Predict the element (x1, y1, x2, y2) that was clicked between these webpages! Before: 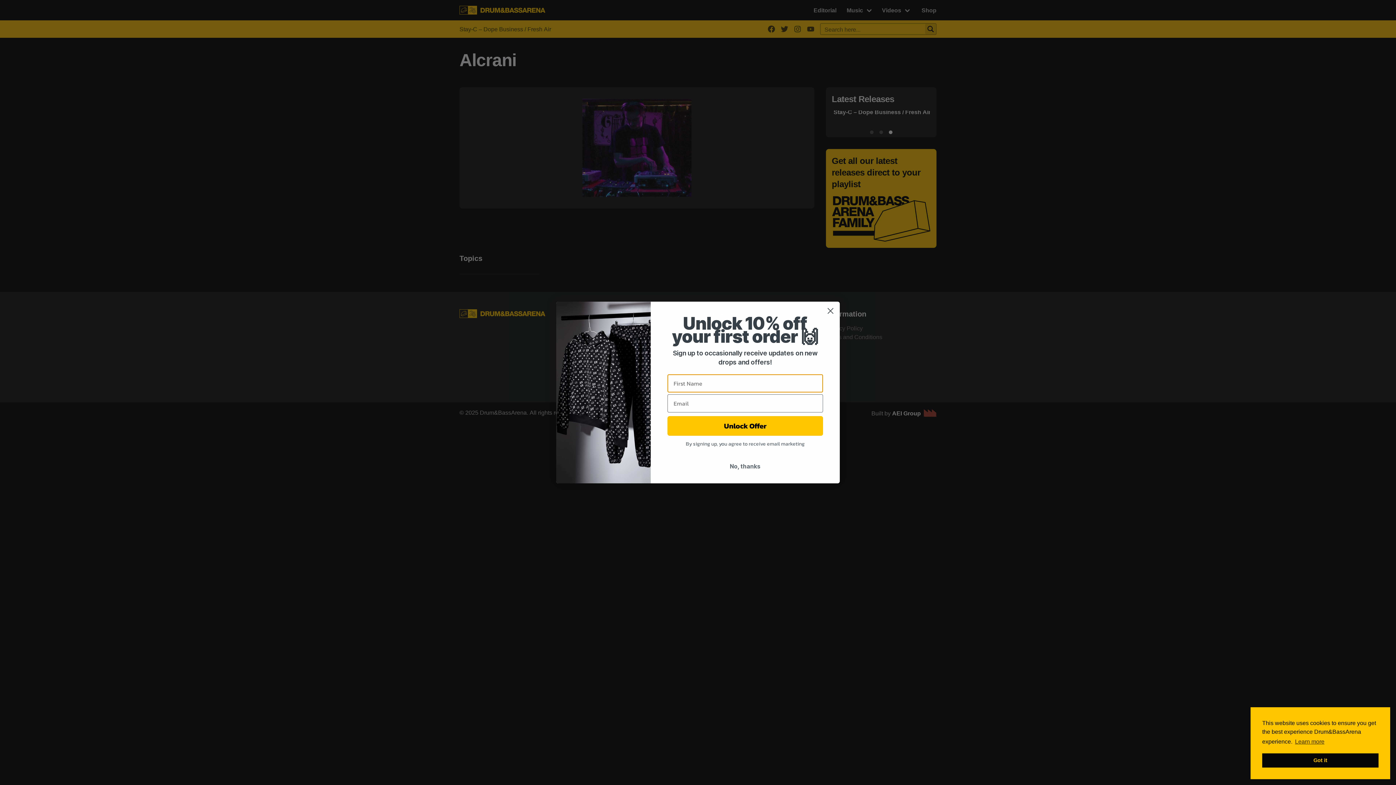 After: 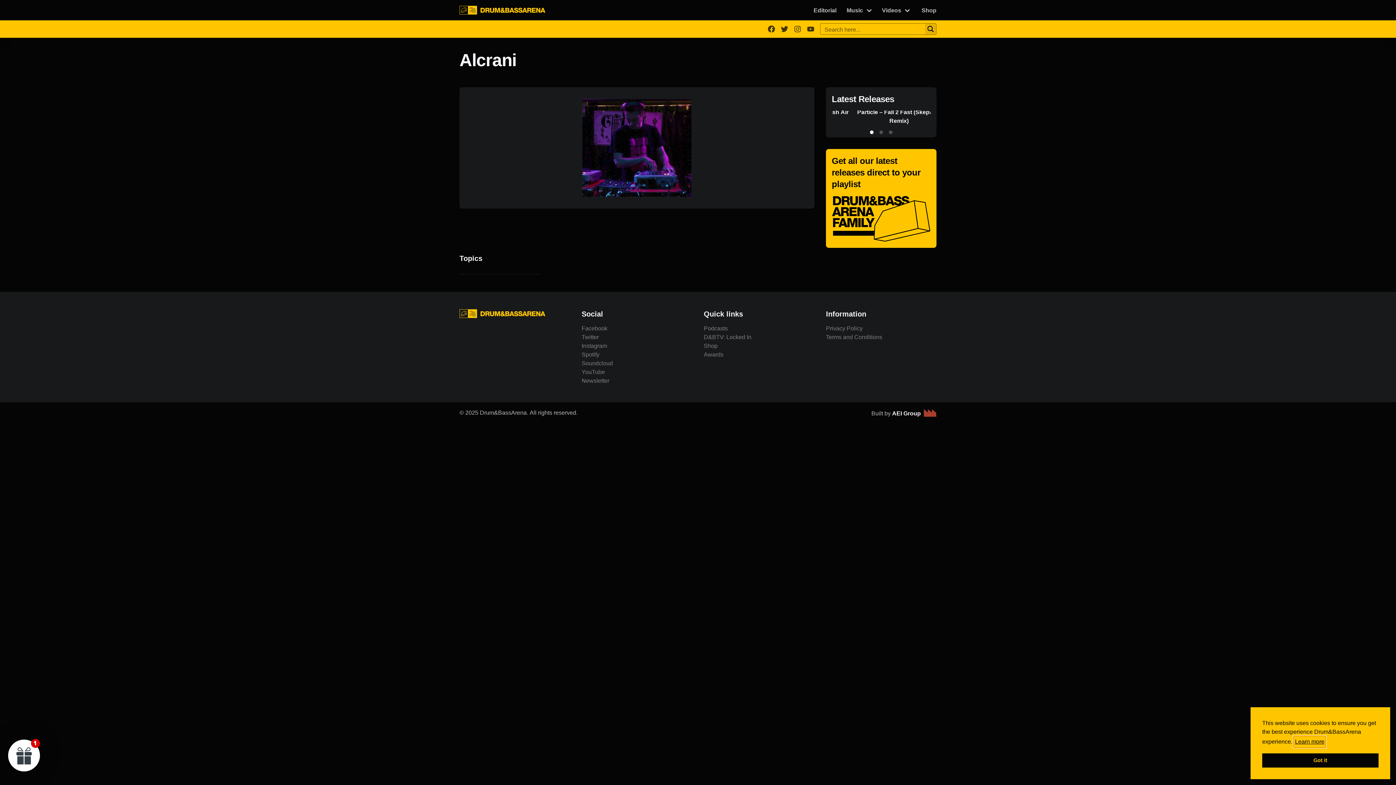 Action: label: cookies - Learn more  bbox: (1294, 736, 1325, 747)